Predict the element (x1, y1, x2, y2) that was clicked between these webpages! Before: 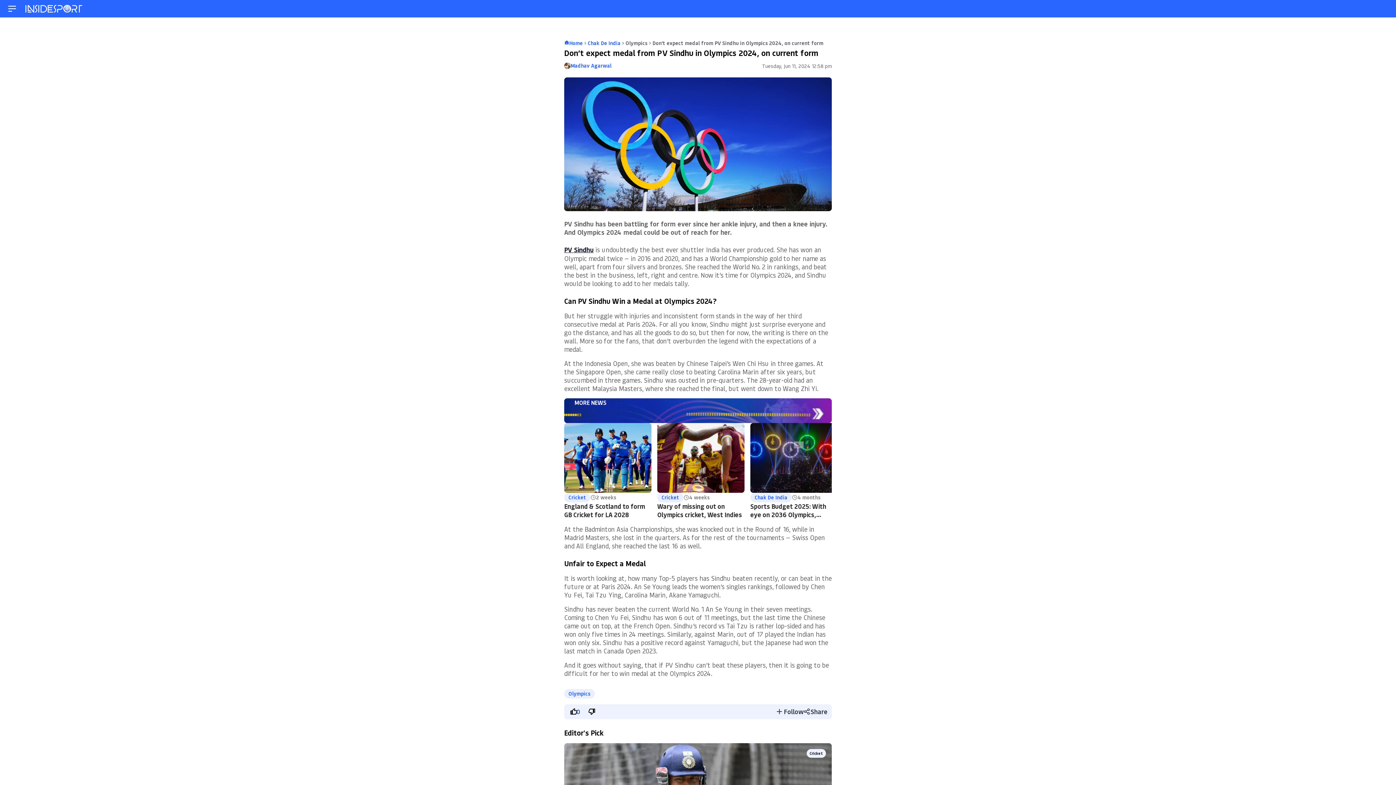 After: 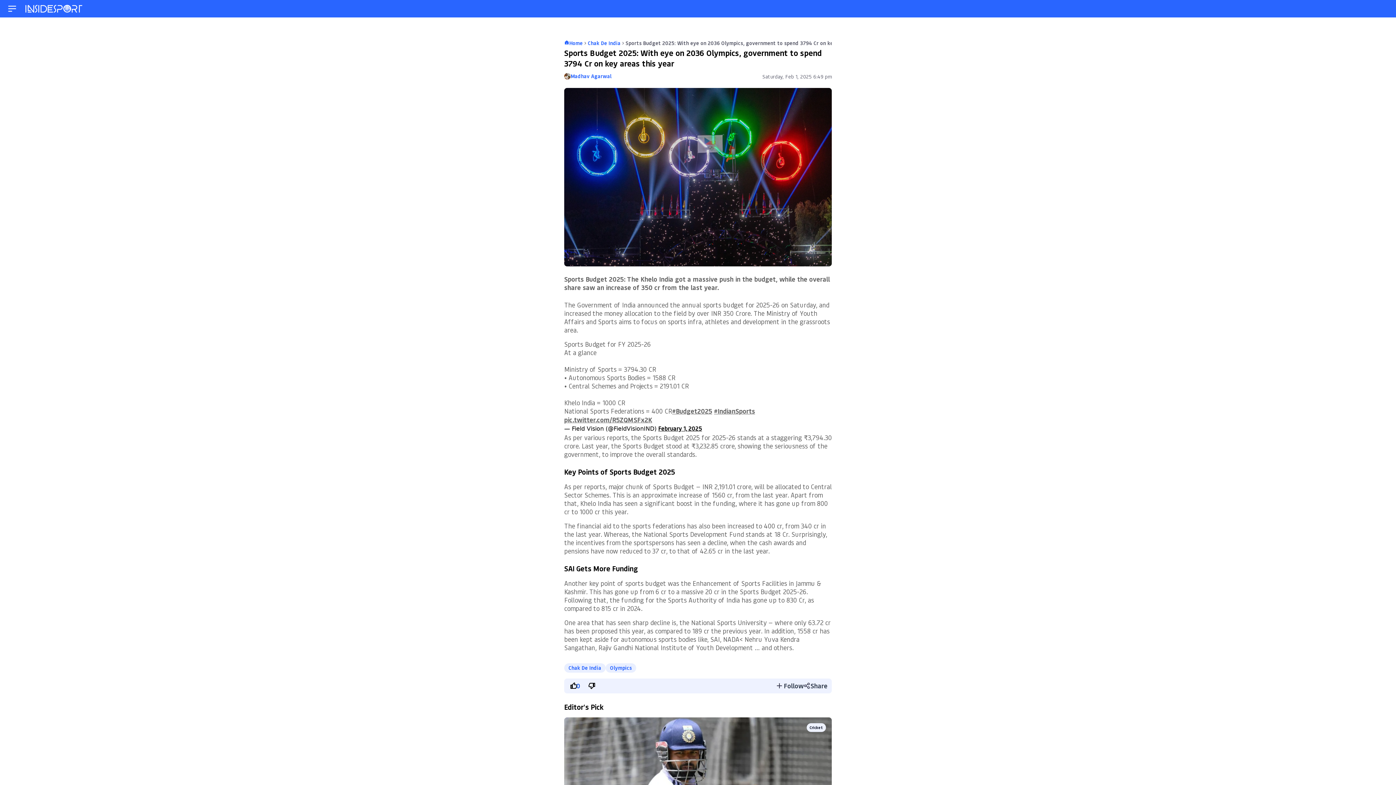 Action: bbox: (750, 423, 837, 492)